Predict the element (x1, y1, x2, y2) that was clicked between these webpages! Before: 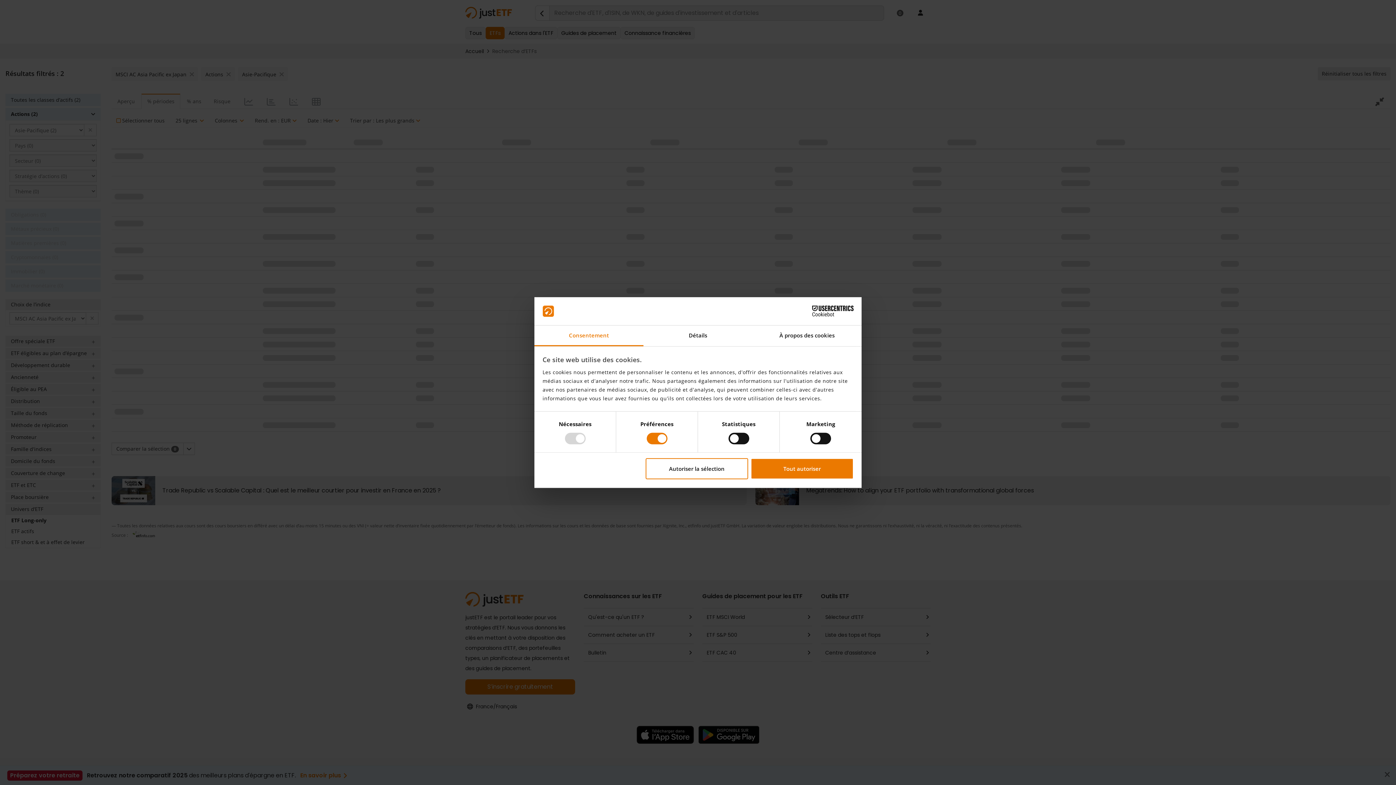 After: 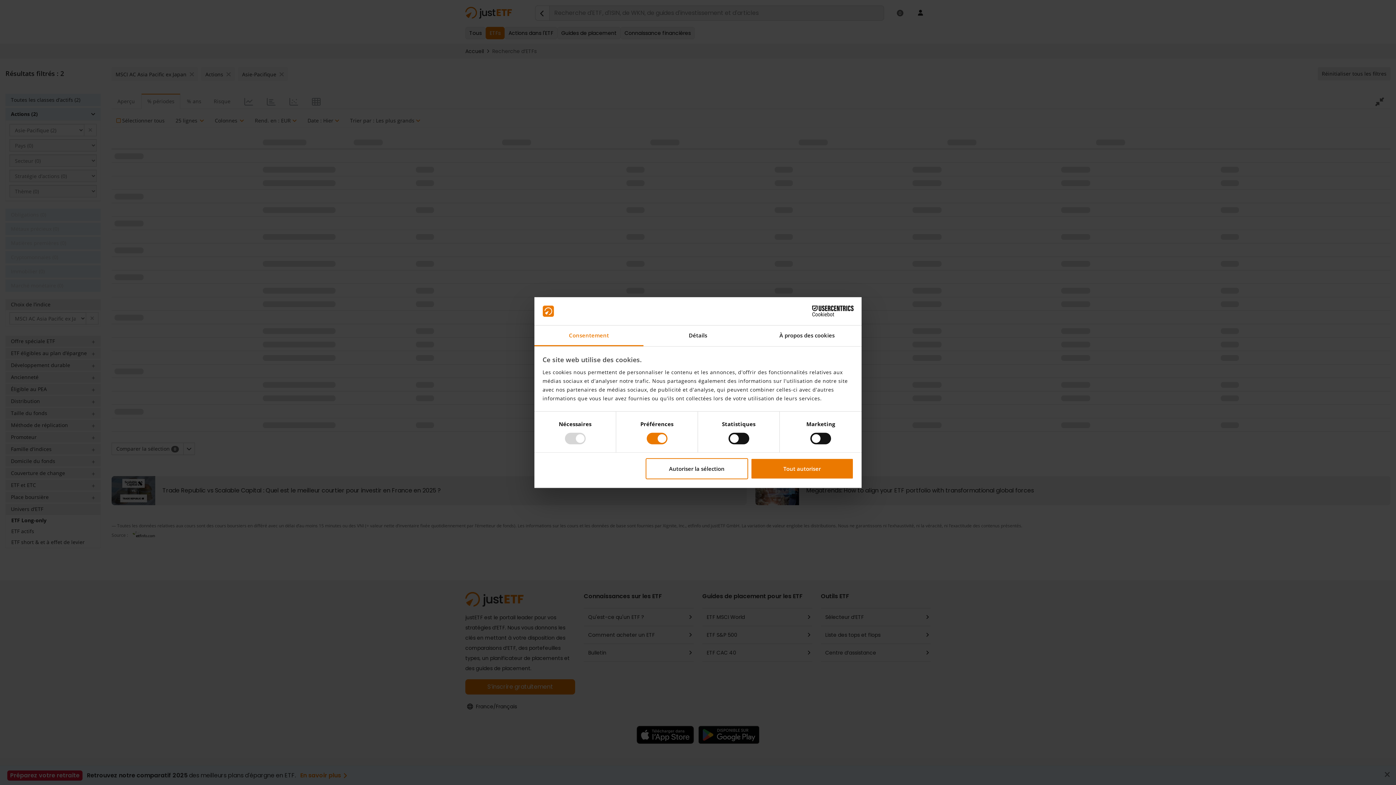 Action: label: Consentement bbox: (534, 325, 643, 346)